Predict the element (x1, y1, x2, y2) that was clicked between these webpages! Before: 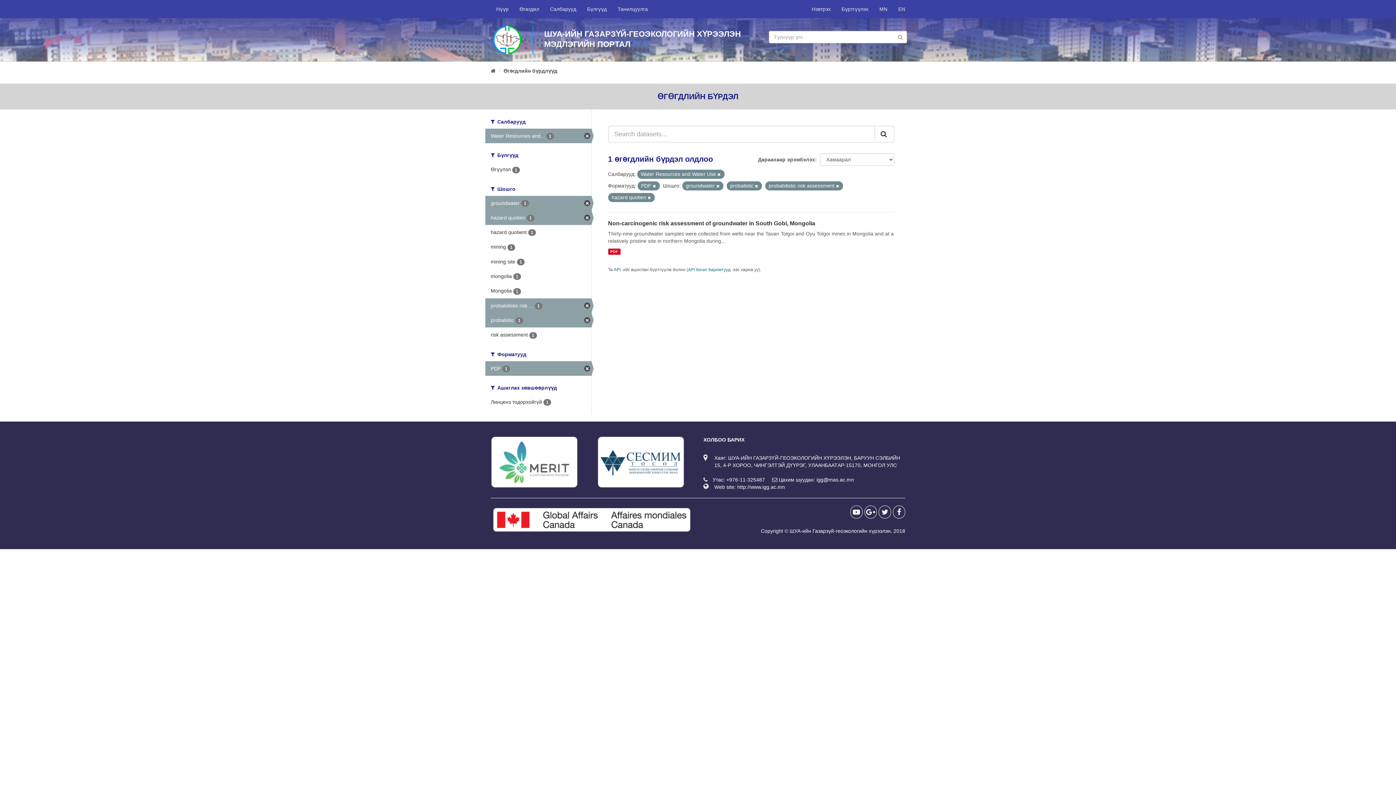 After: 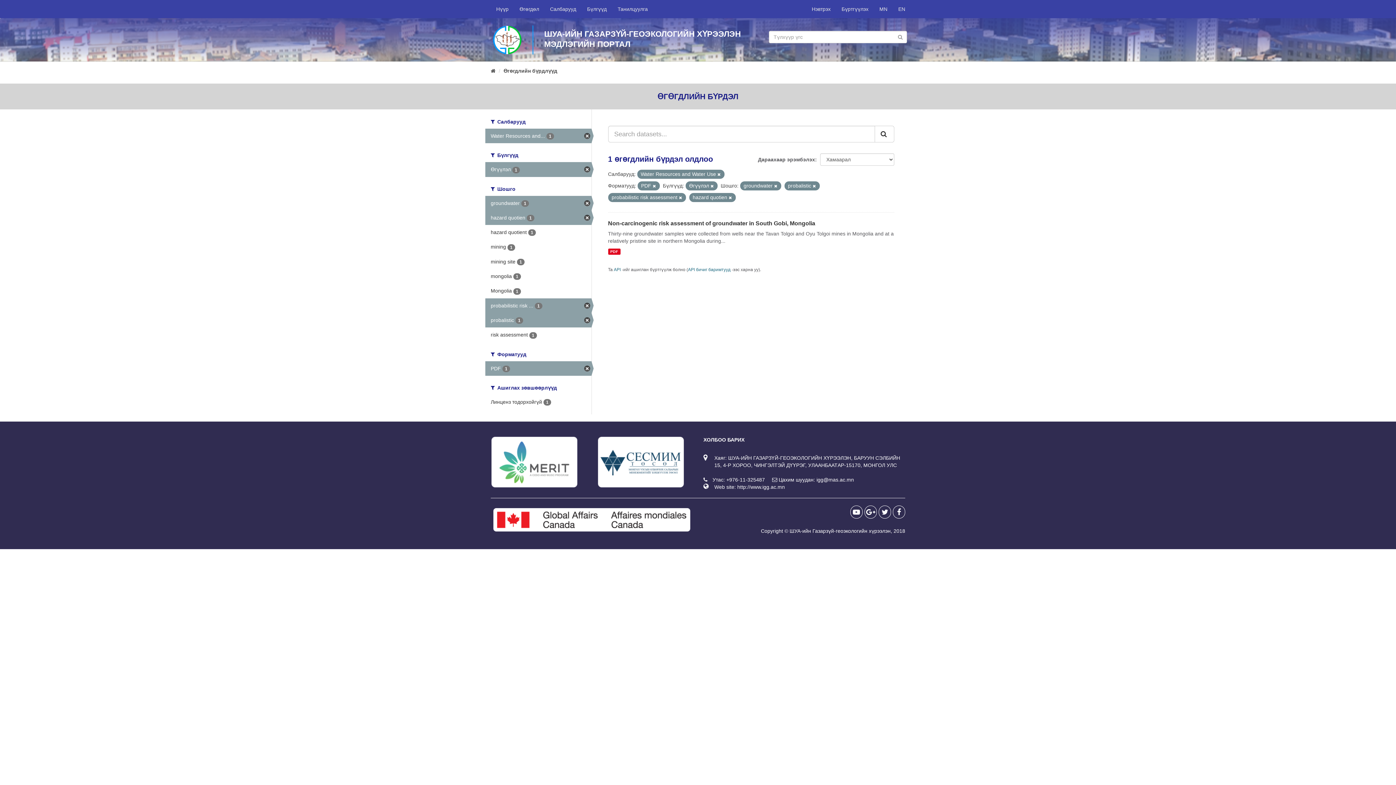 Action: bbox: (485, 162, 591, 176) label: Өгүүлэл 1